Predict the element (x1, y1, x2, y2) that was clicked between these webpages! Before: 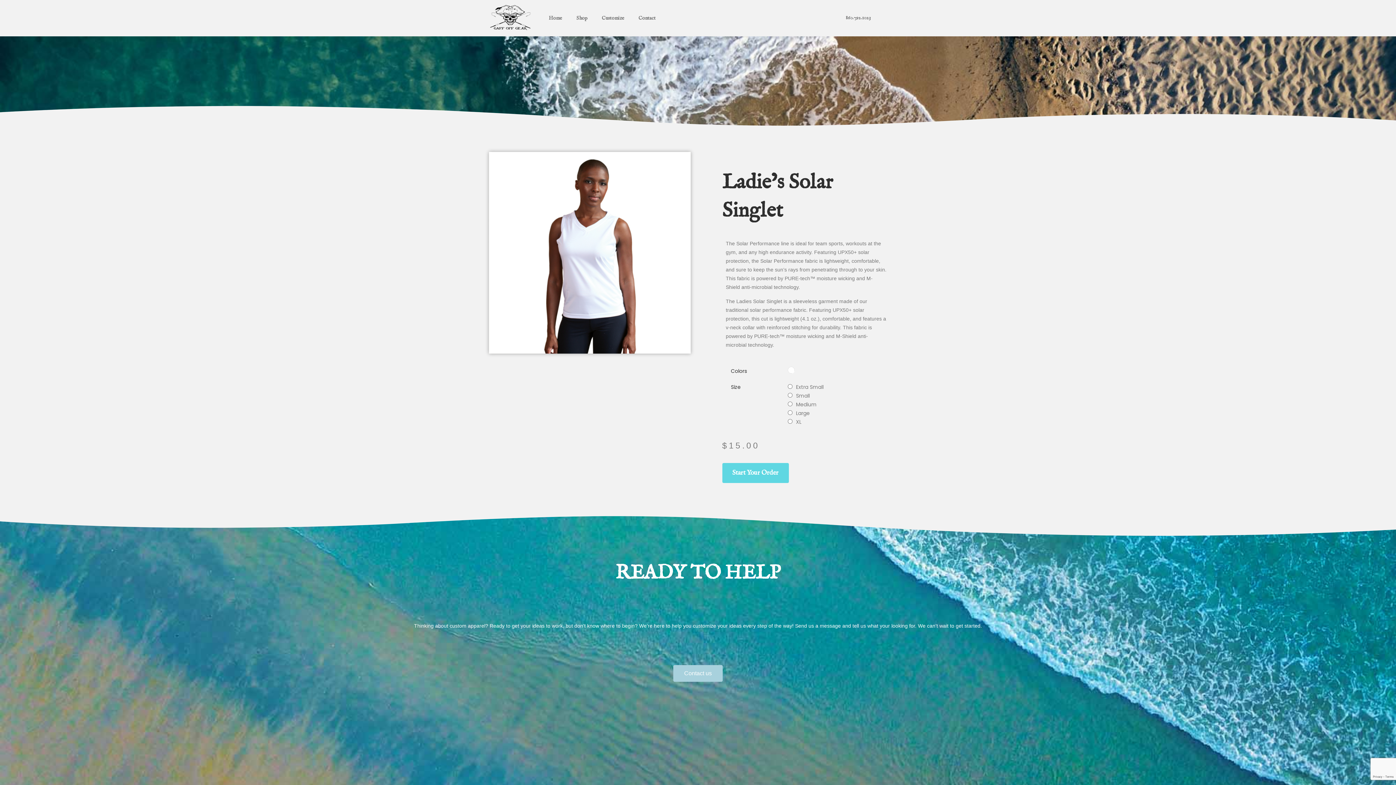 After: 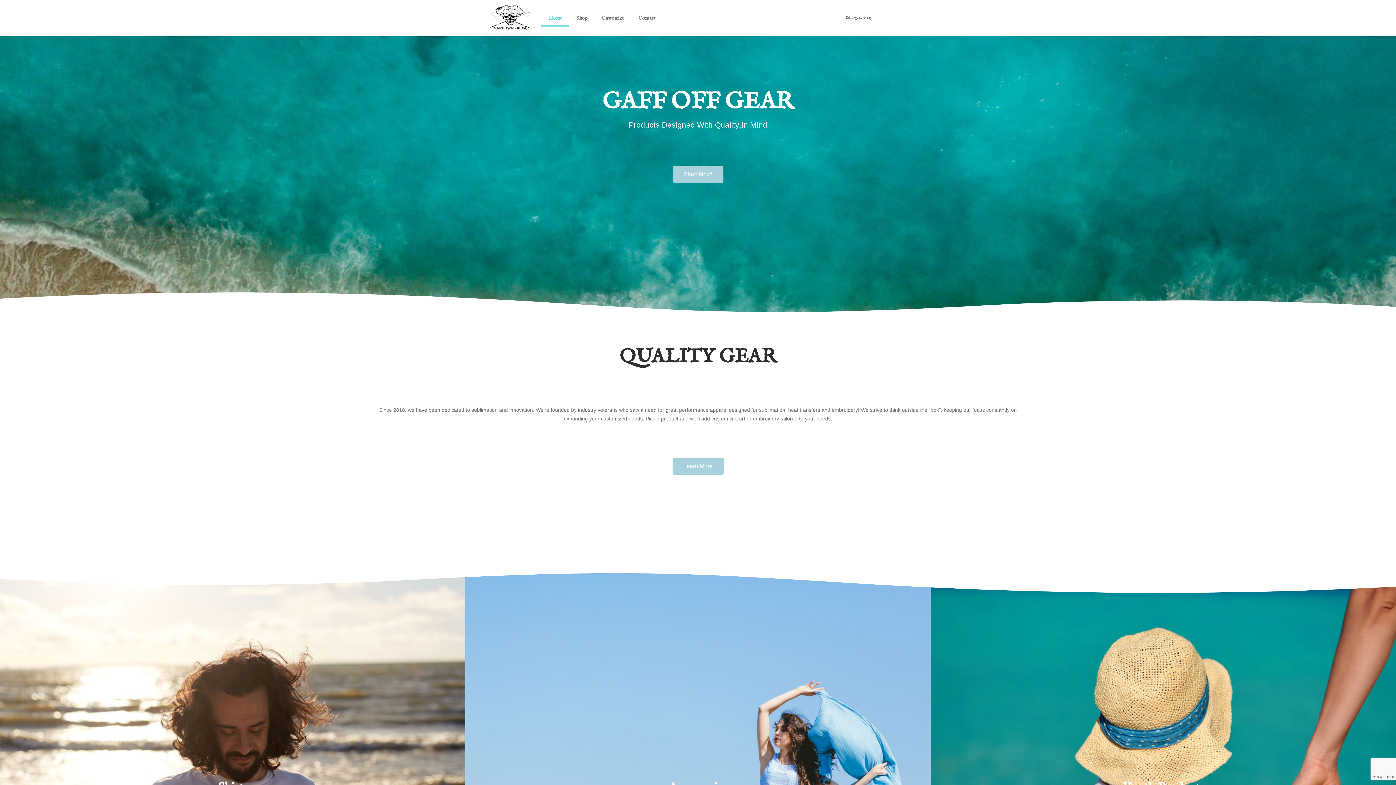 Action: label: Home bbox: (541, 9, 569, 26)